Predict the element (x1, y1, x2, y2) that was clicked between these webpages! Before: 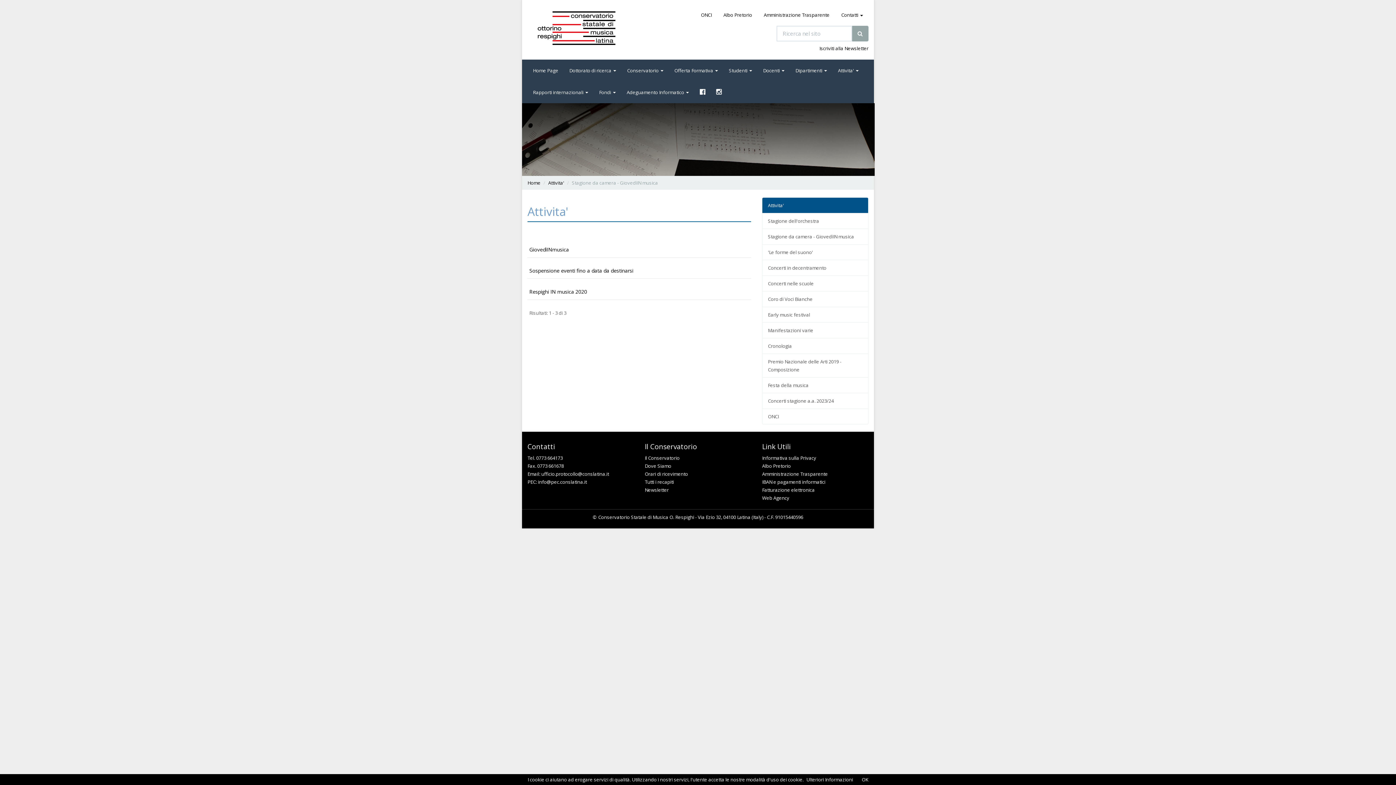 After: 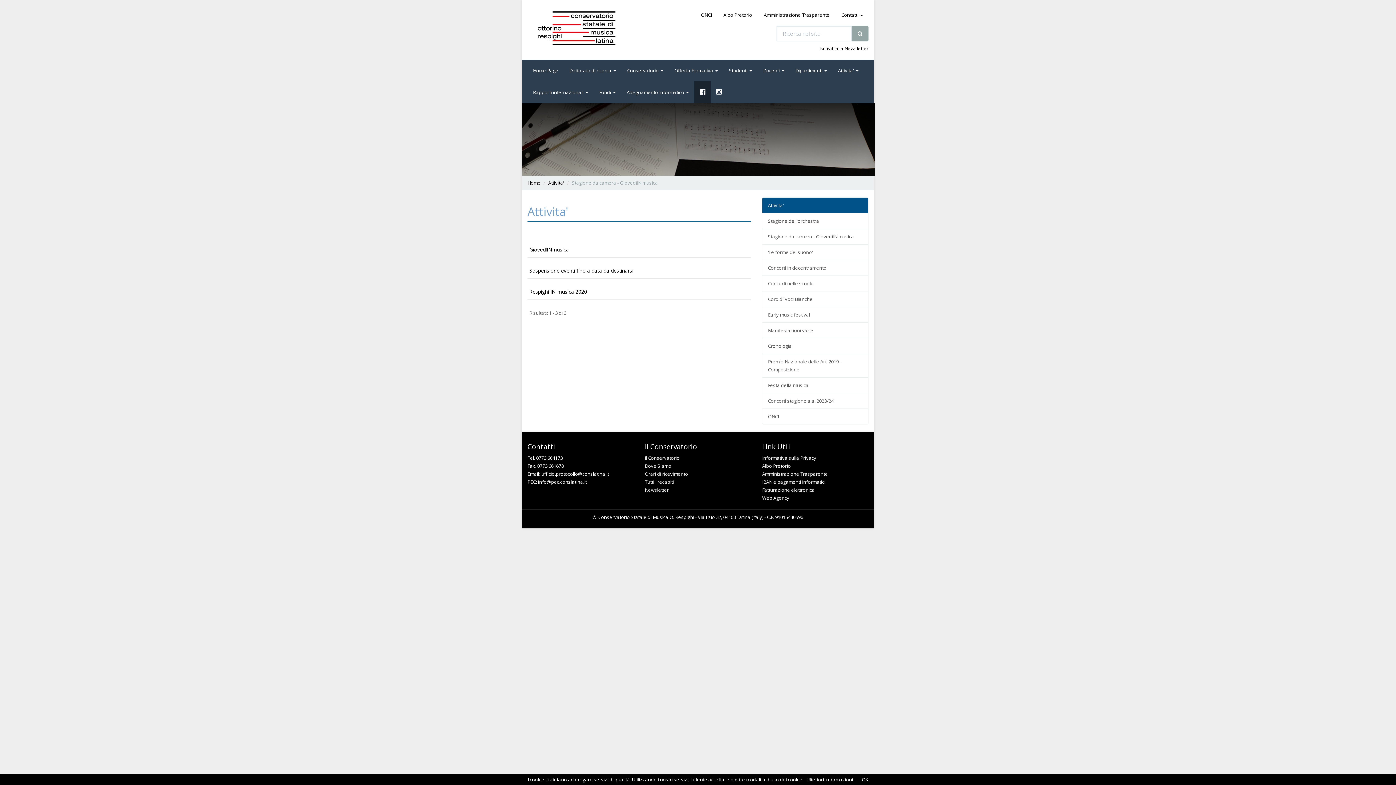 Action: bbox: (694, 81, 710, 103)